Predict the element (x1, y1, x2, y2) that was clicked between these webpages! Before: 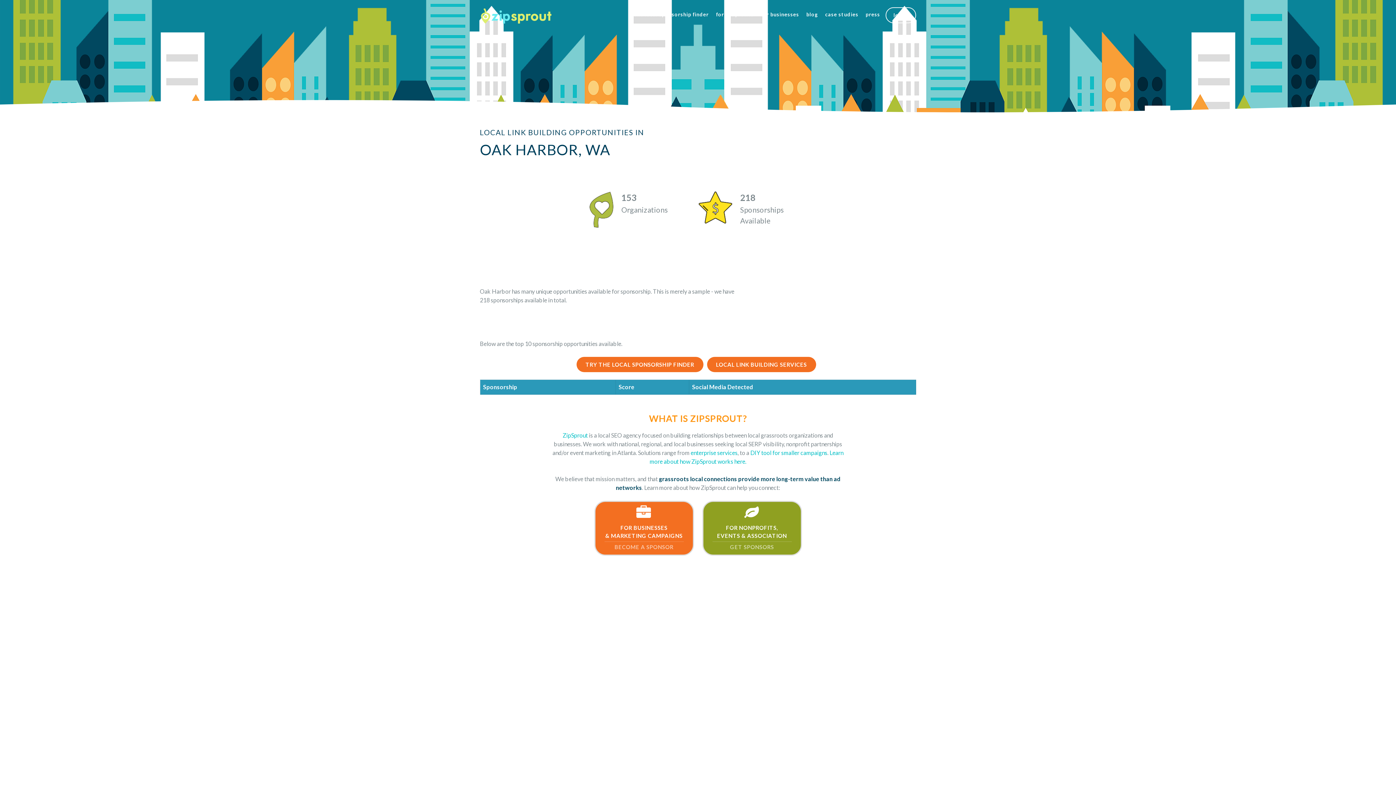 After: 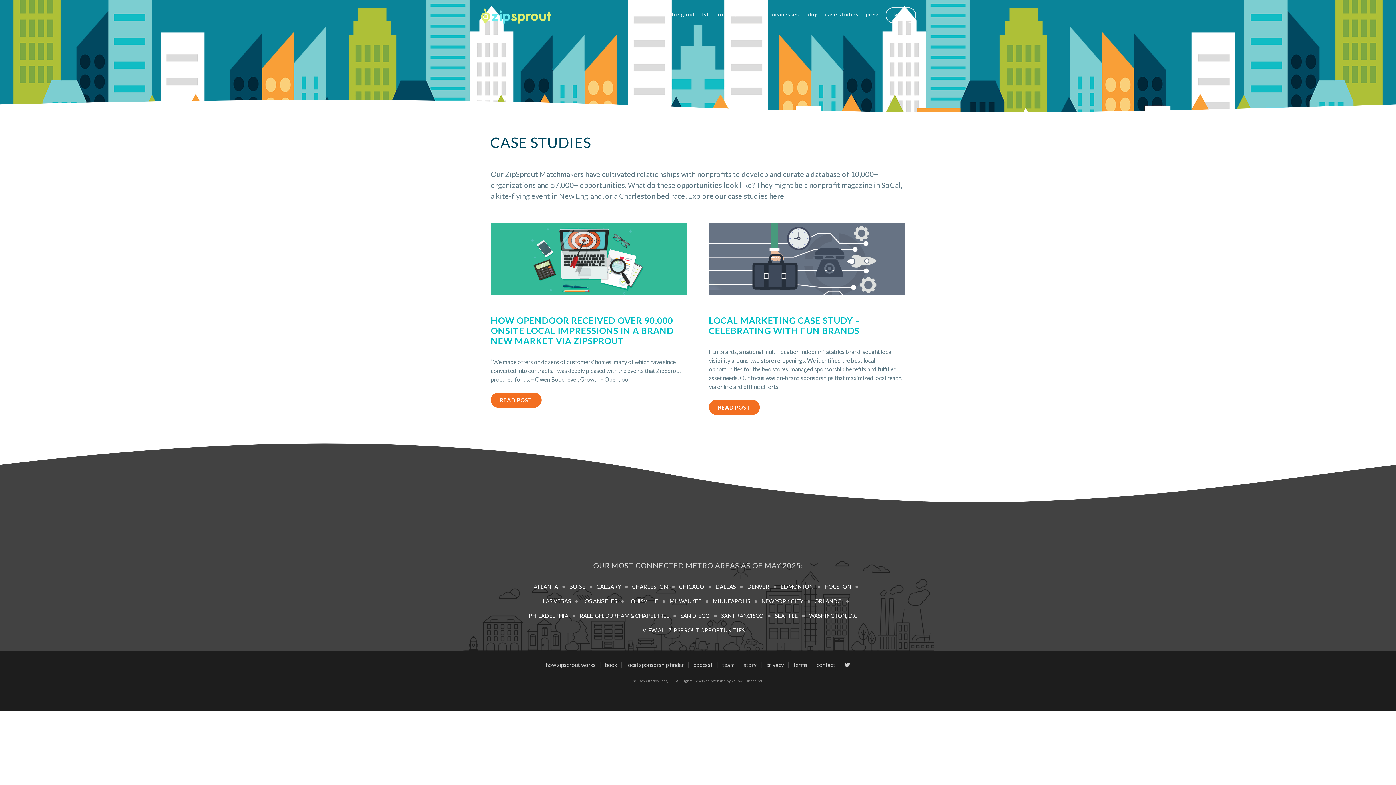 Action: label: case studies bbox: (821, 7, 862, 21)